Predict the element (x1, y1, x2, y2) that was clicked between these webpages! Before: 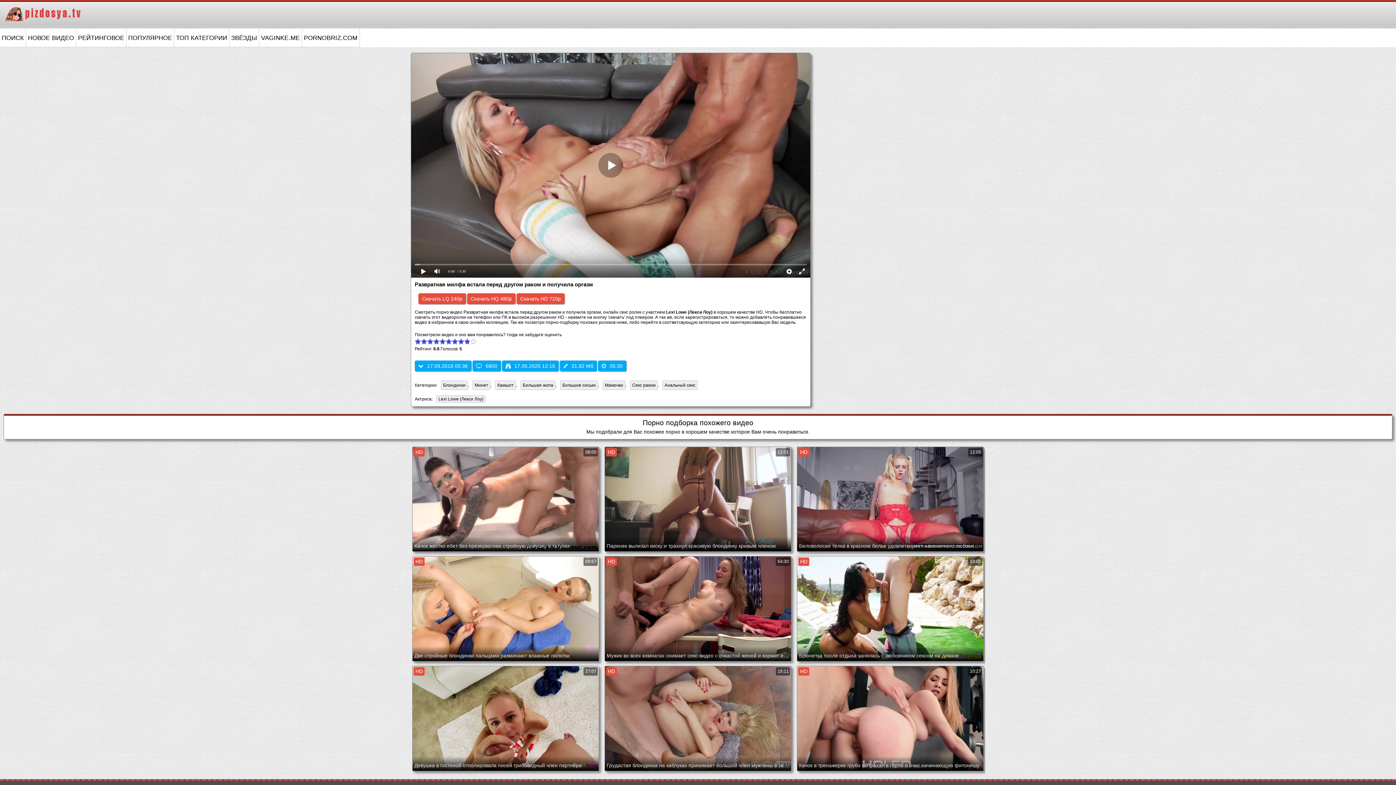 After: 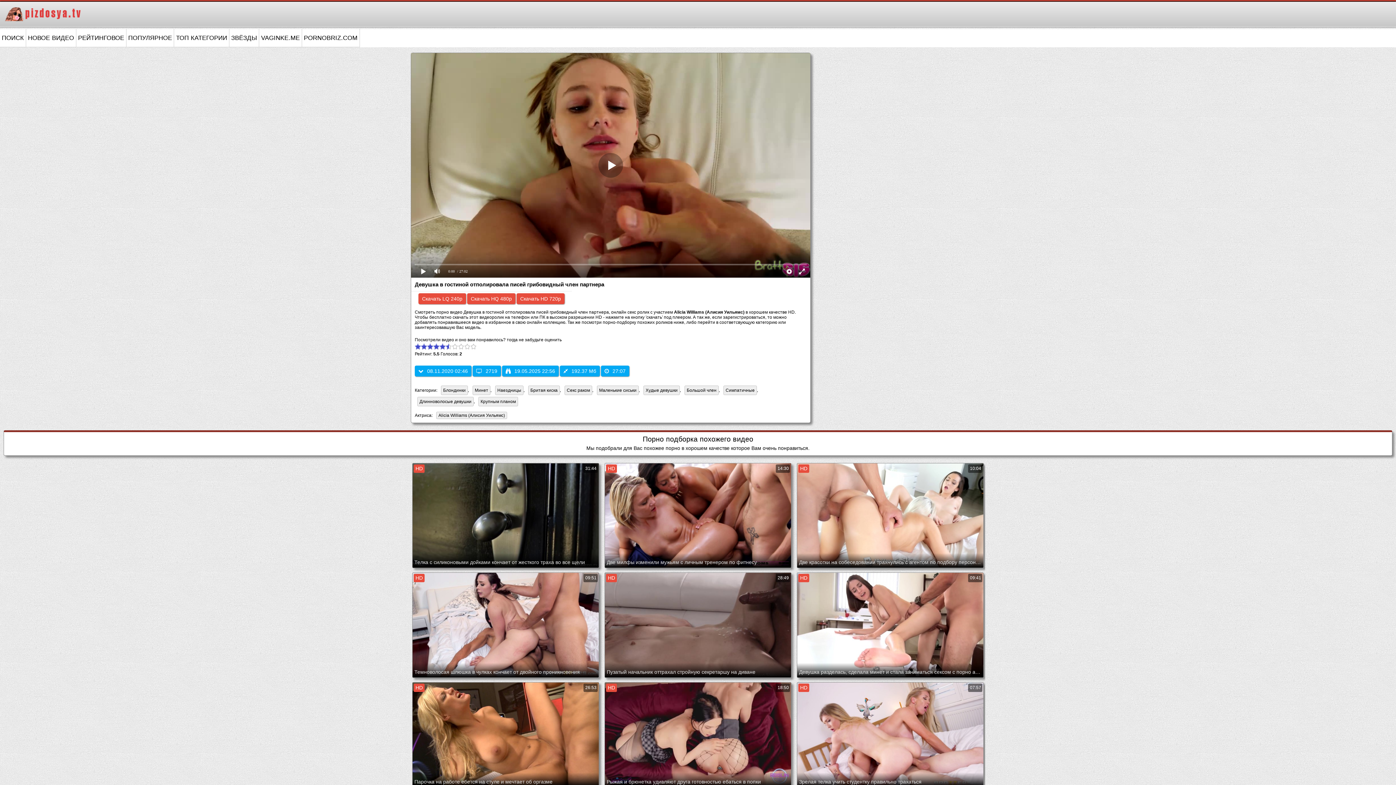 Action: label: HD
27:07
Девушка в гостиной отполировала писей грибовидный член партнера bbox: (412, 666, 599, 771)